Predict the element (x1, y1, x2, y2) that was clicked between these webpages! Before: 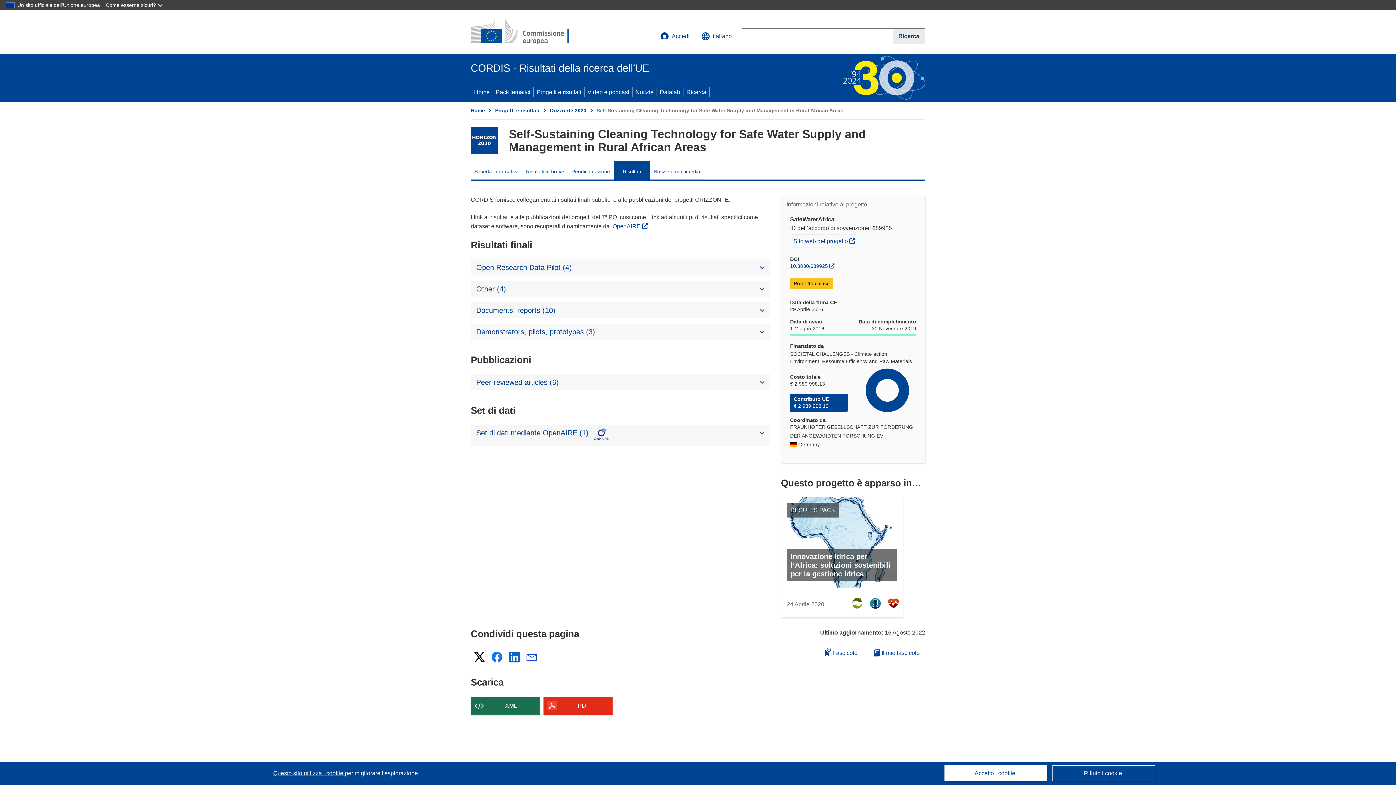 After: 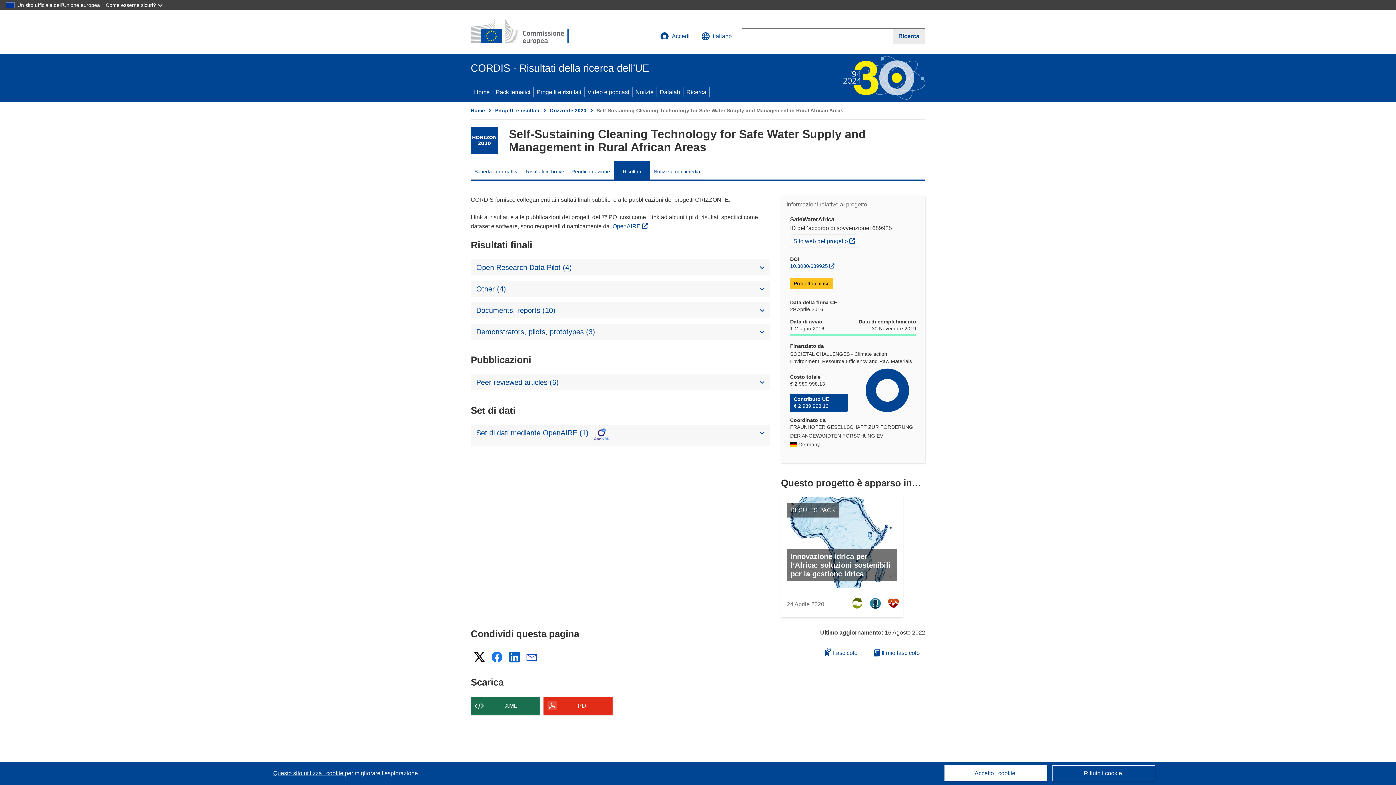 Action: bbox: (613, 161, 650, 179) label: Risultati